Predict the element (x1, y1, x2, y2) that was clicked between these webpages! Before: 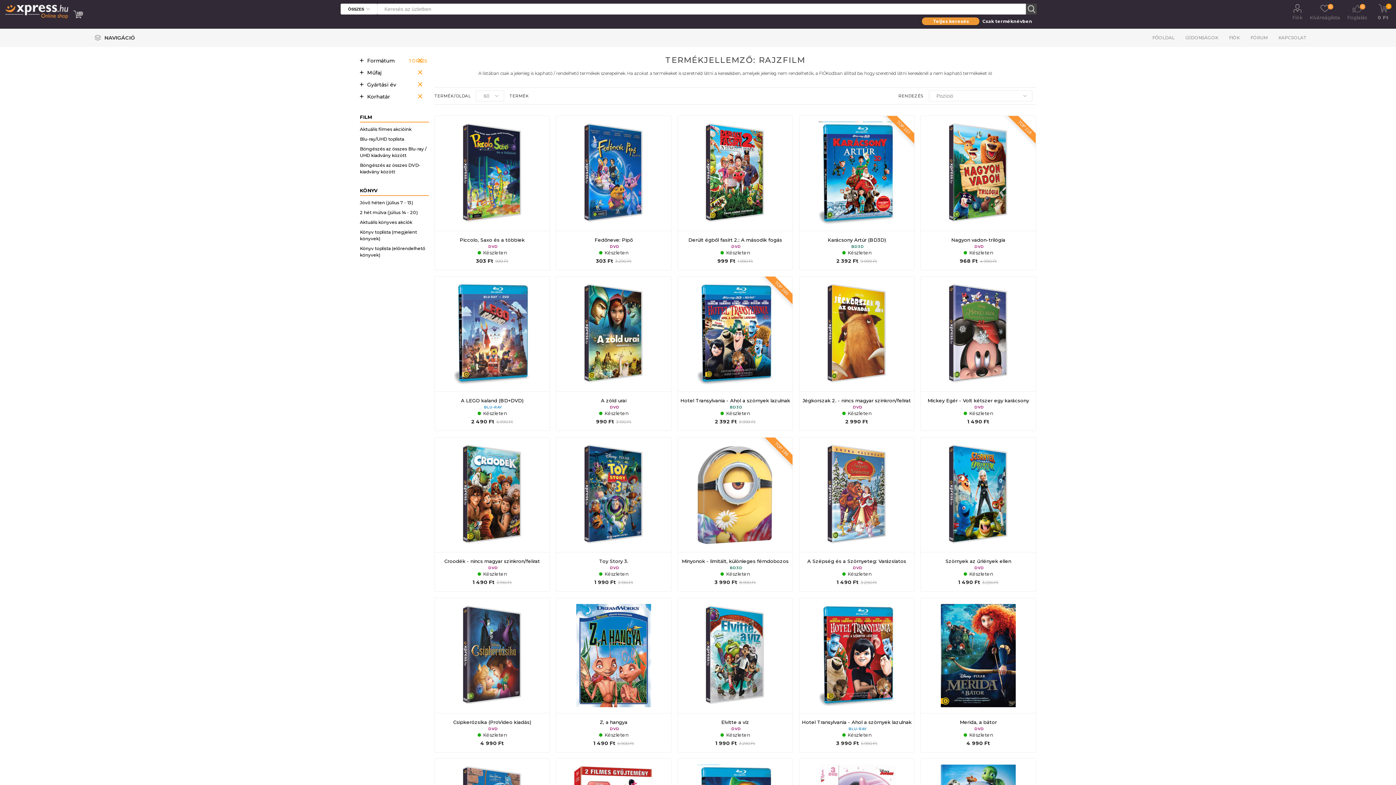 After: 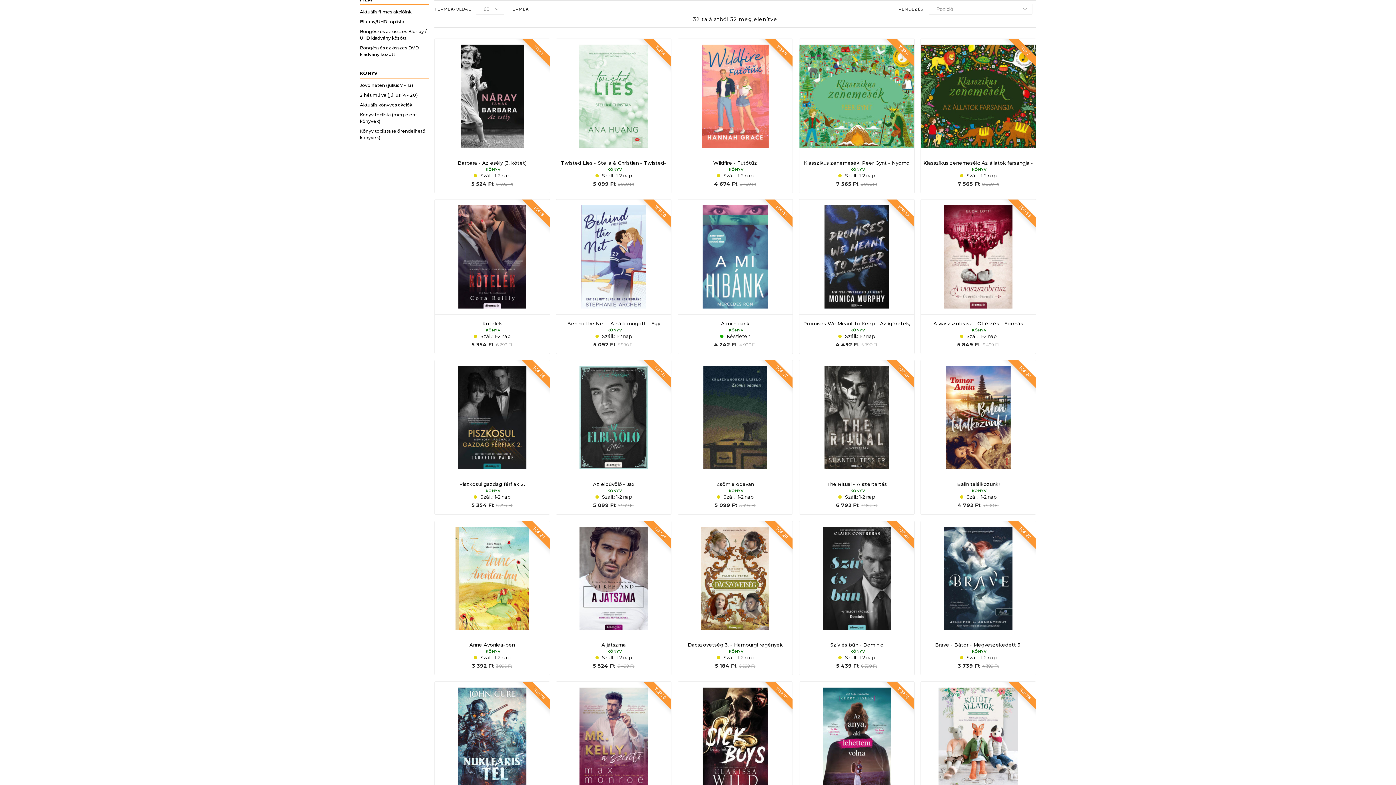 Action: bbox: (360, 243, 429, 260) label: Könyv toplista (előrendelhető könyvek)